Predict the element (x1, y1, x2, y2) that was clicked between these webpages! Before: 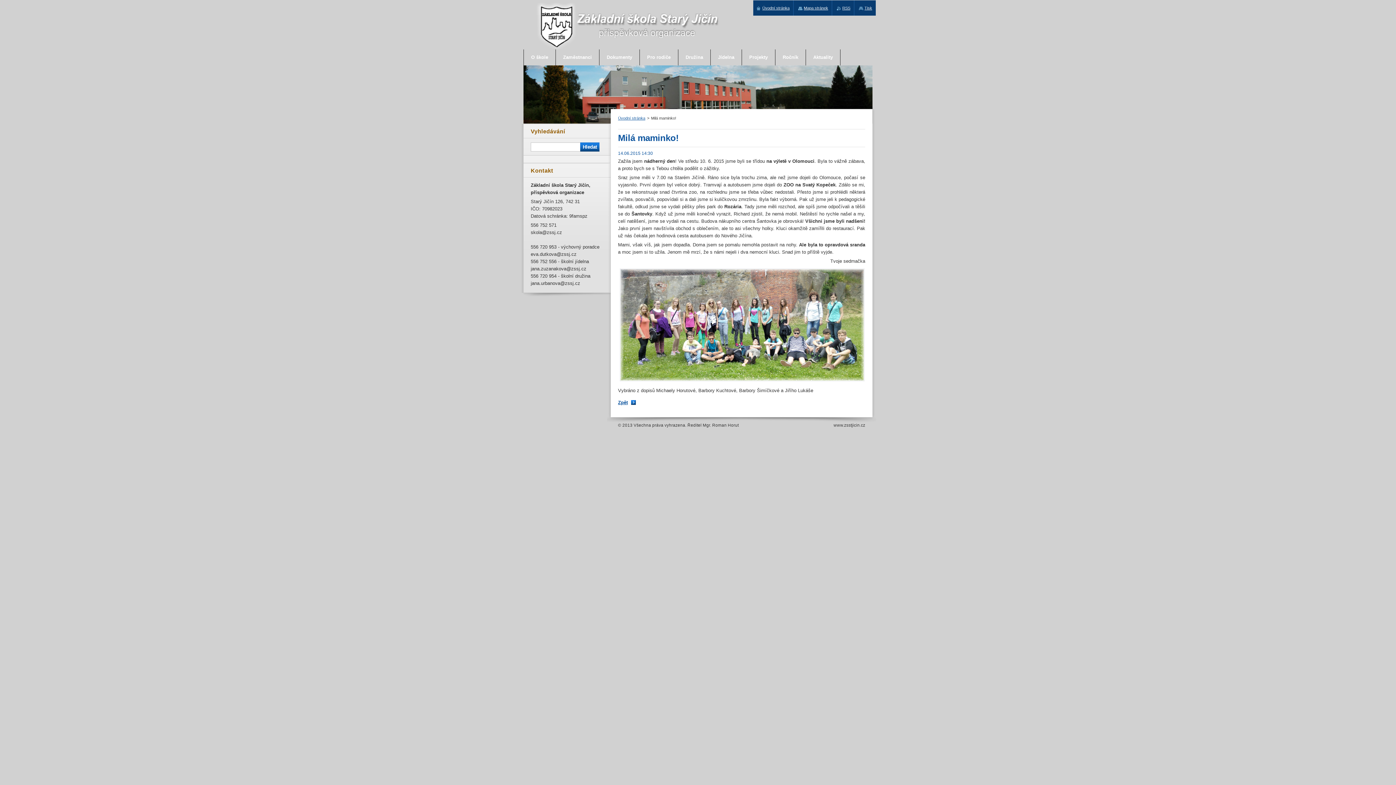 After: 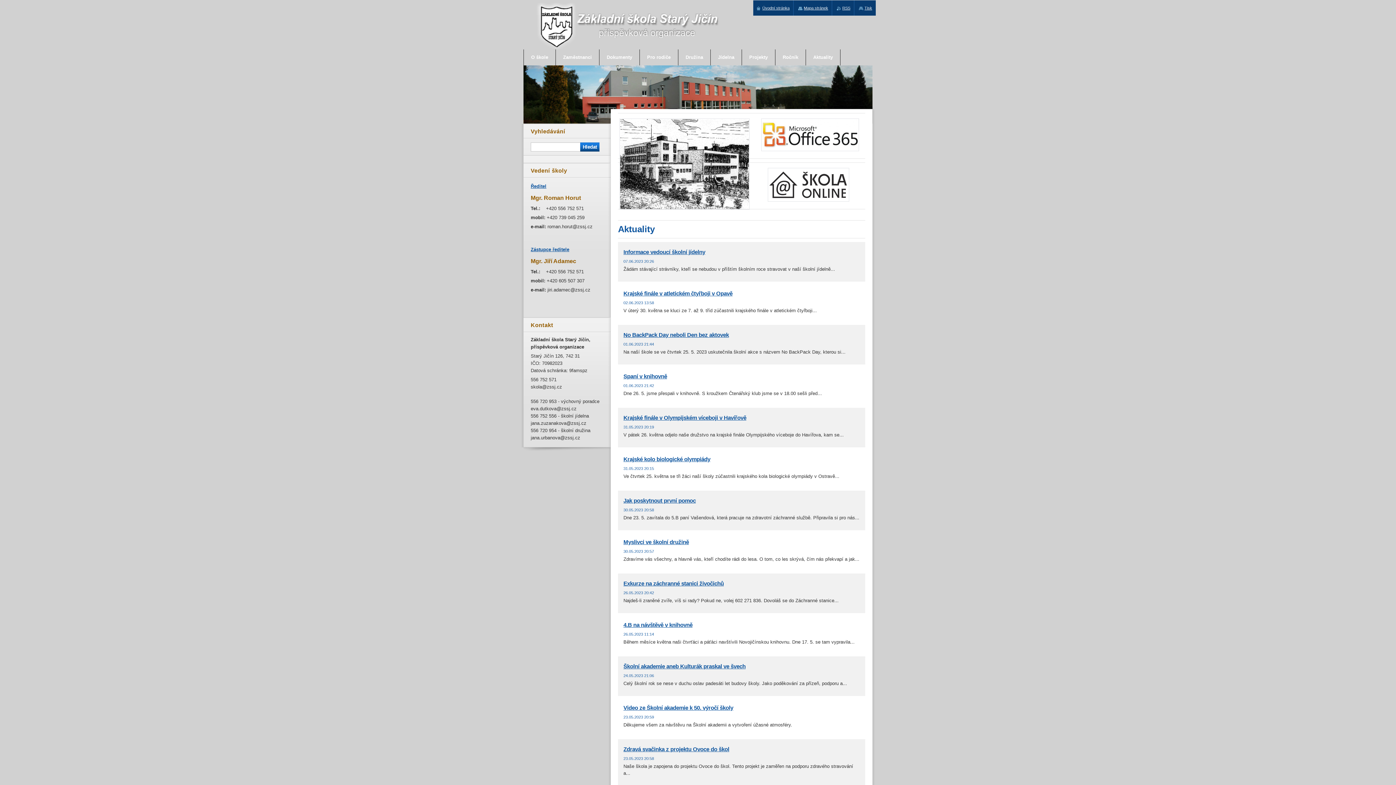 Action: label: Úvodní stránka bbox: (757, 5, 789, 10)